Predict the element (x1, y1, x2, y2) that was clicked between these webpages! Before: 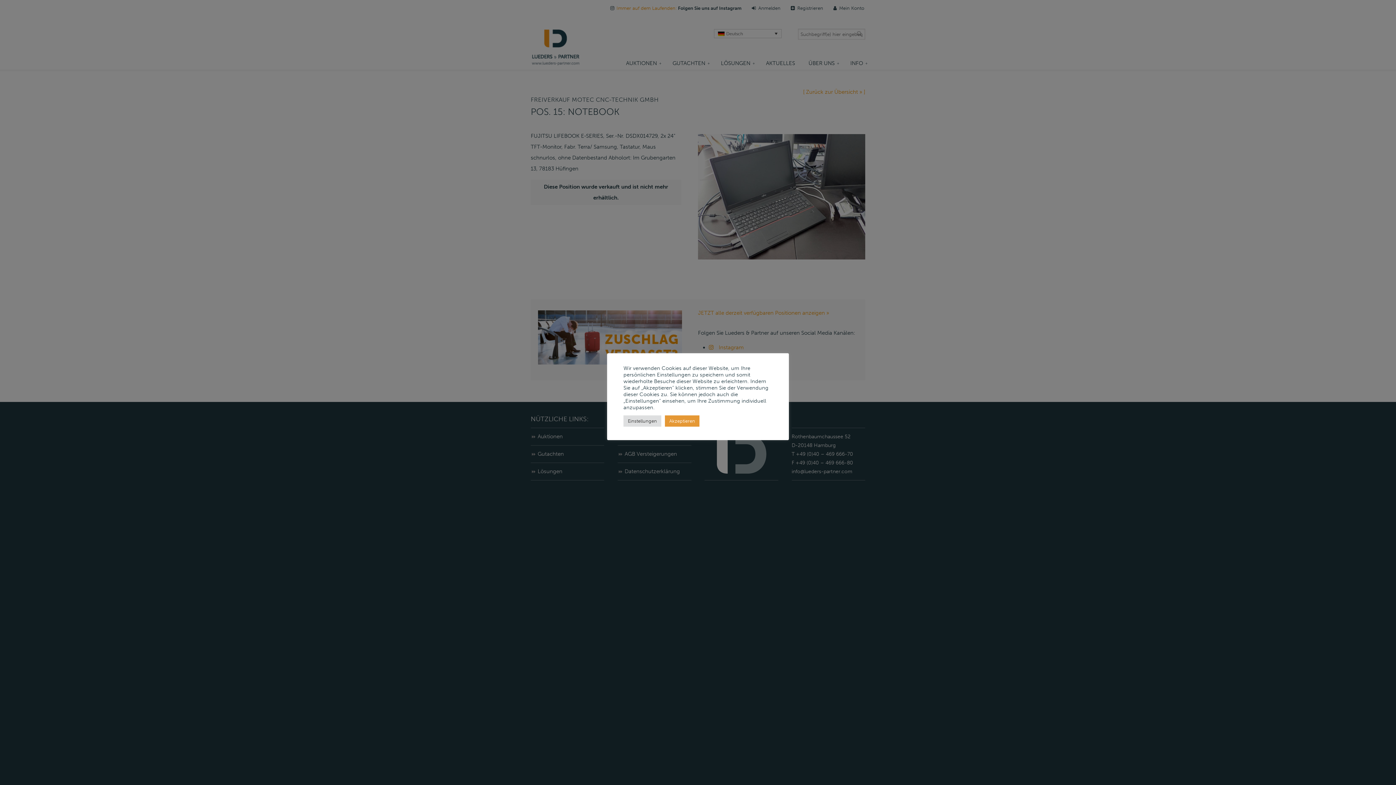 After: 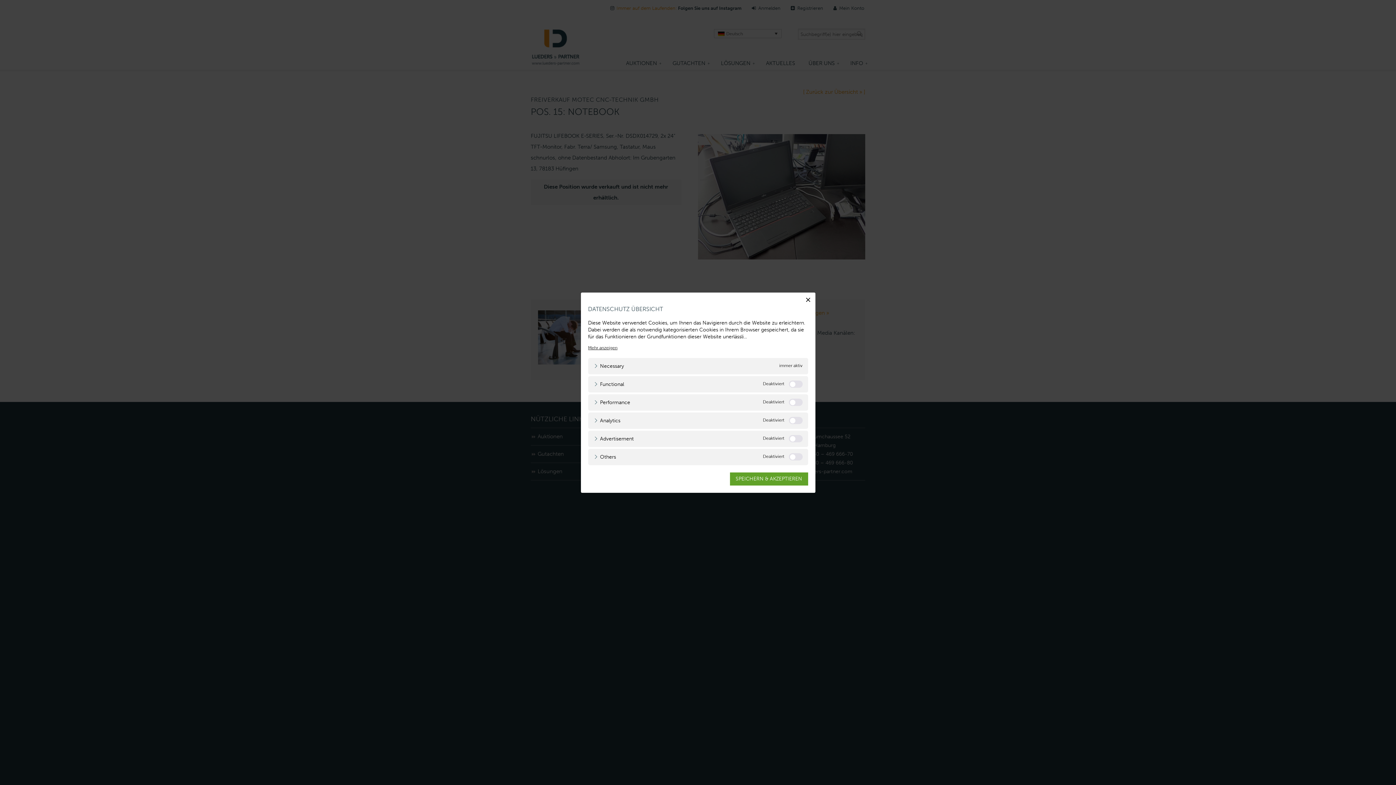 Action: bbox: (623, 415, 661, 426) label: Einstellungen